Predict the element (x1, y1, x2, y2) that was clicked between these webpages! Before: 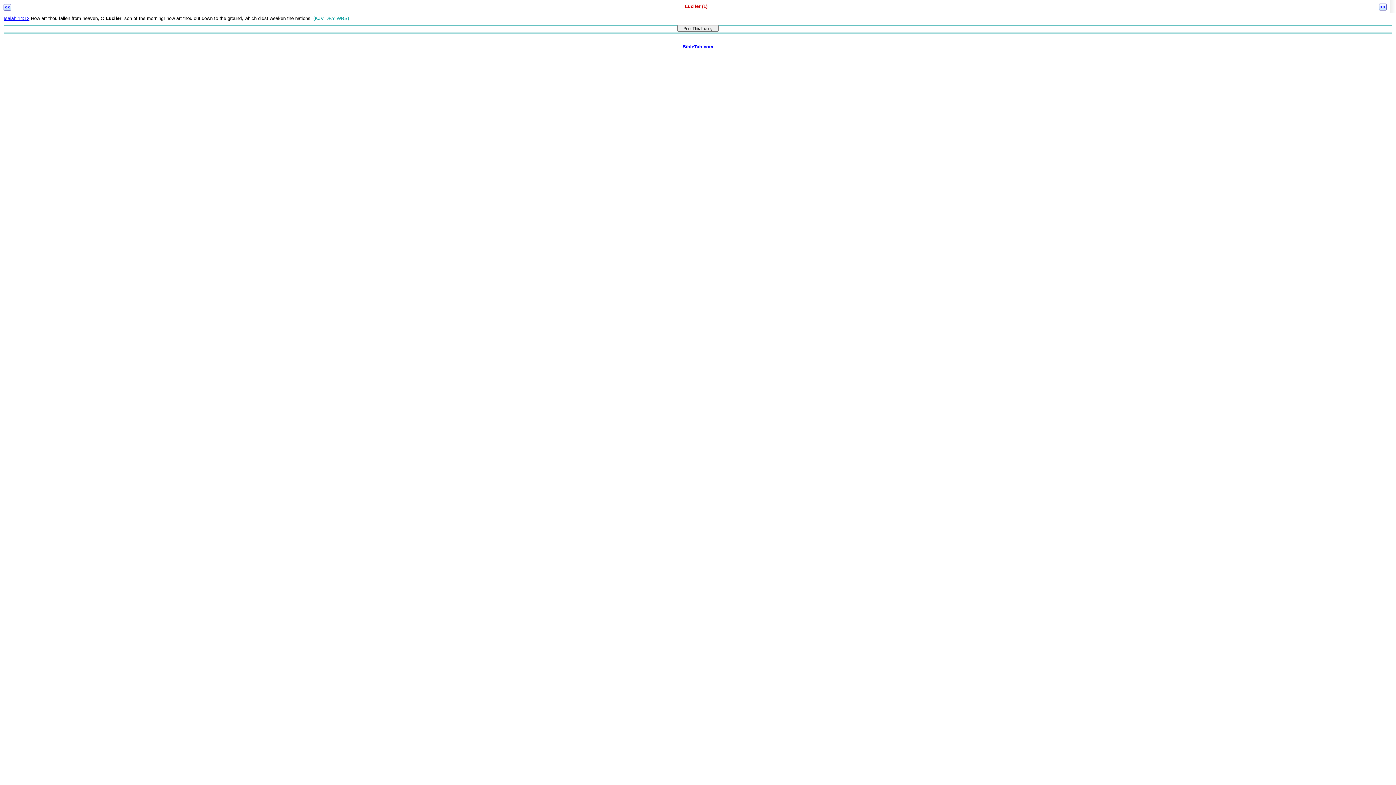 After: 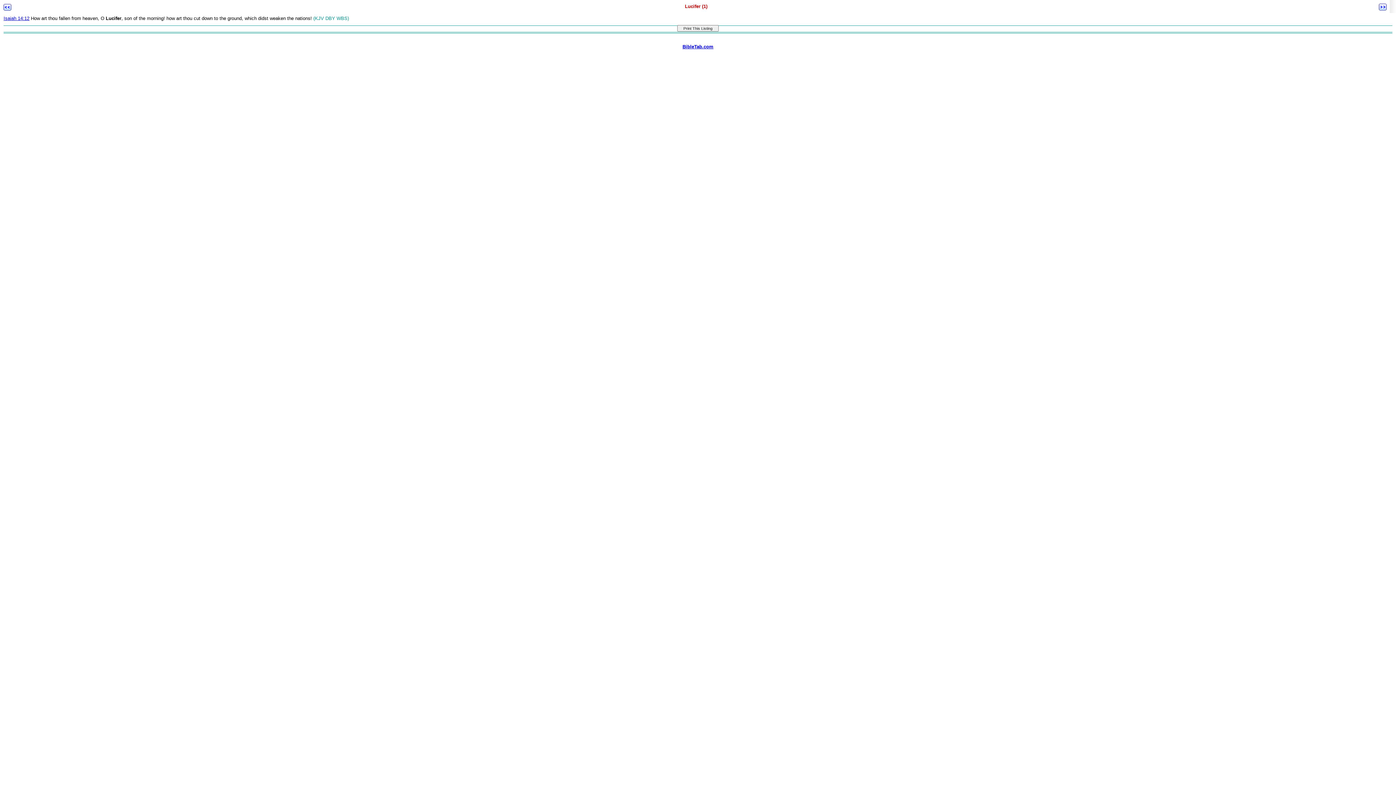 Action: bbox: (685, 3, 707, 9) label: Lucifer (1)